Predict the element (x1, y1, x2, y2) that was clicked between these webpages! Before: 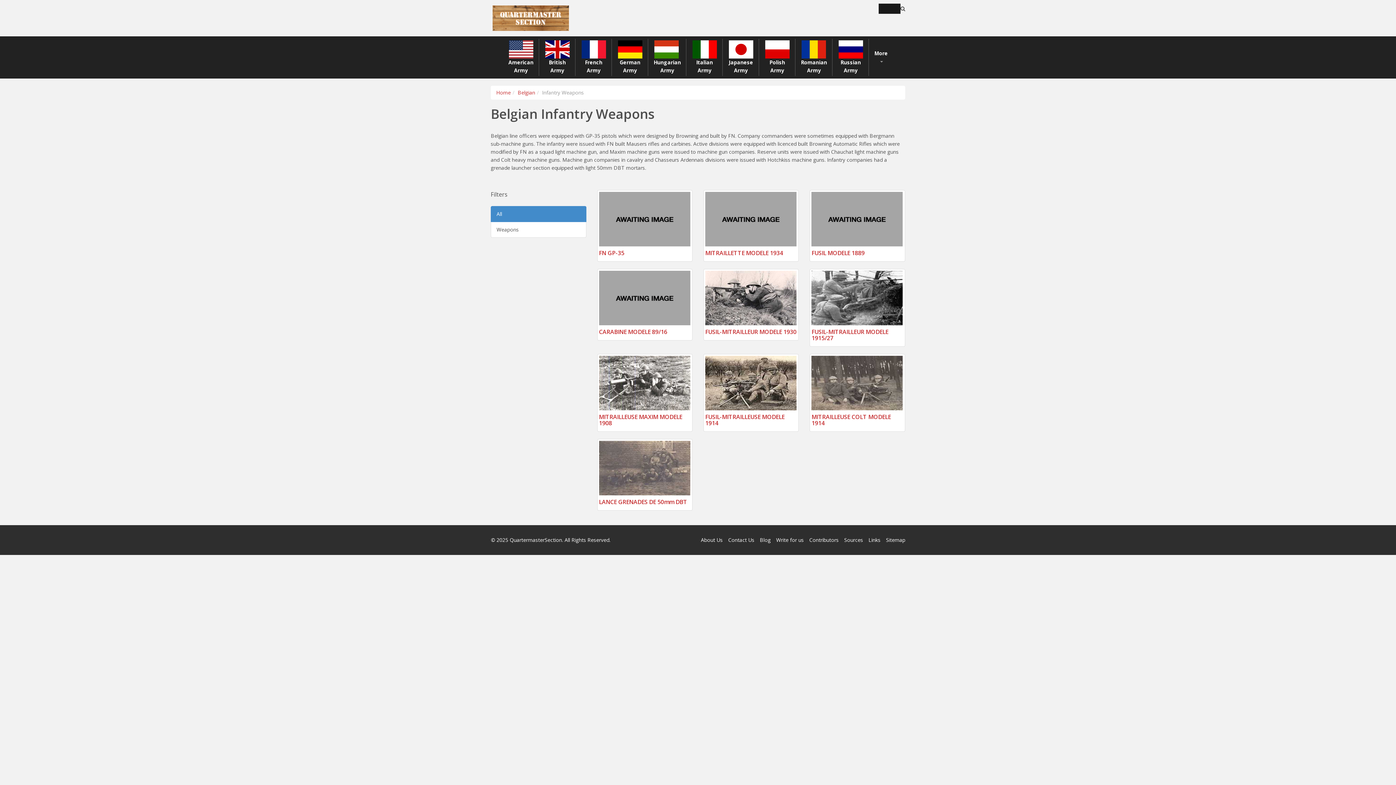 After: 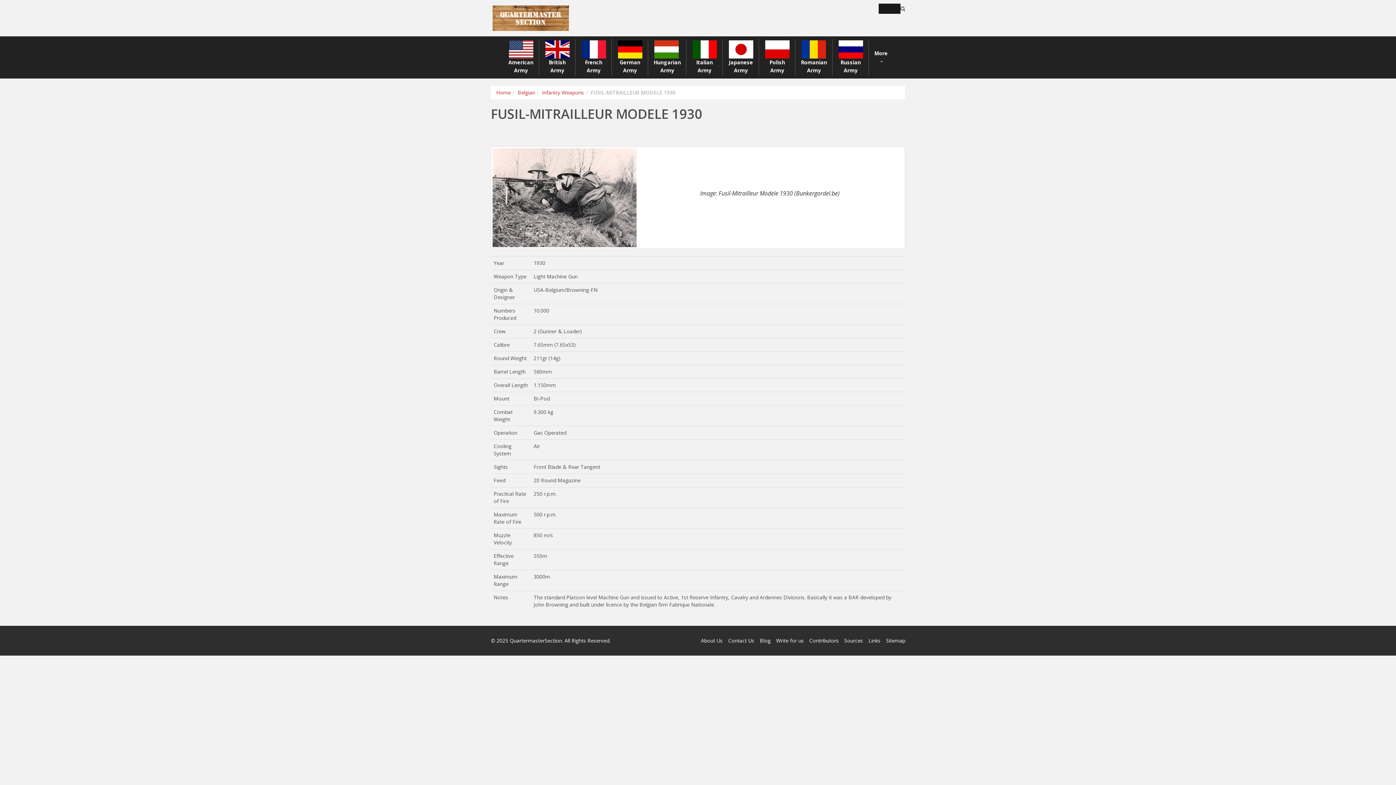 Action: label: FUSIL-MITRAILLEUR MODELE 1930 bbox: (703, 269, 799, 340)